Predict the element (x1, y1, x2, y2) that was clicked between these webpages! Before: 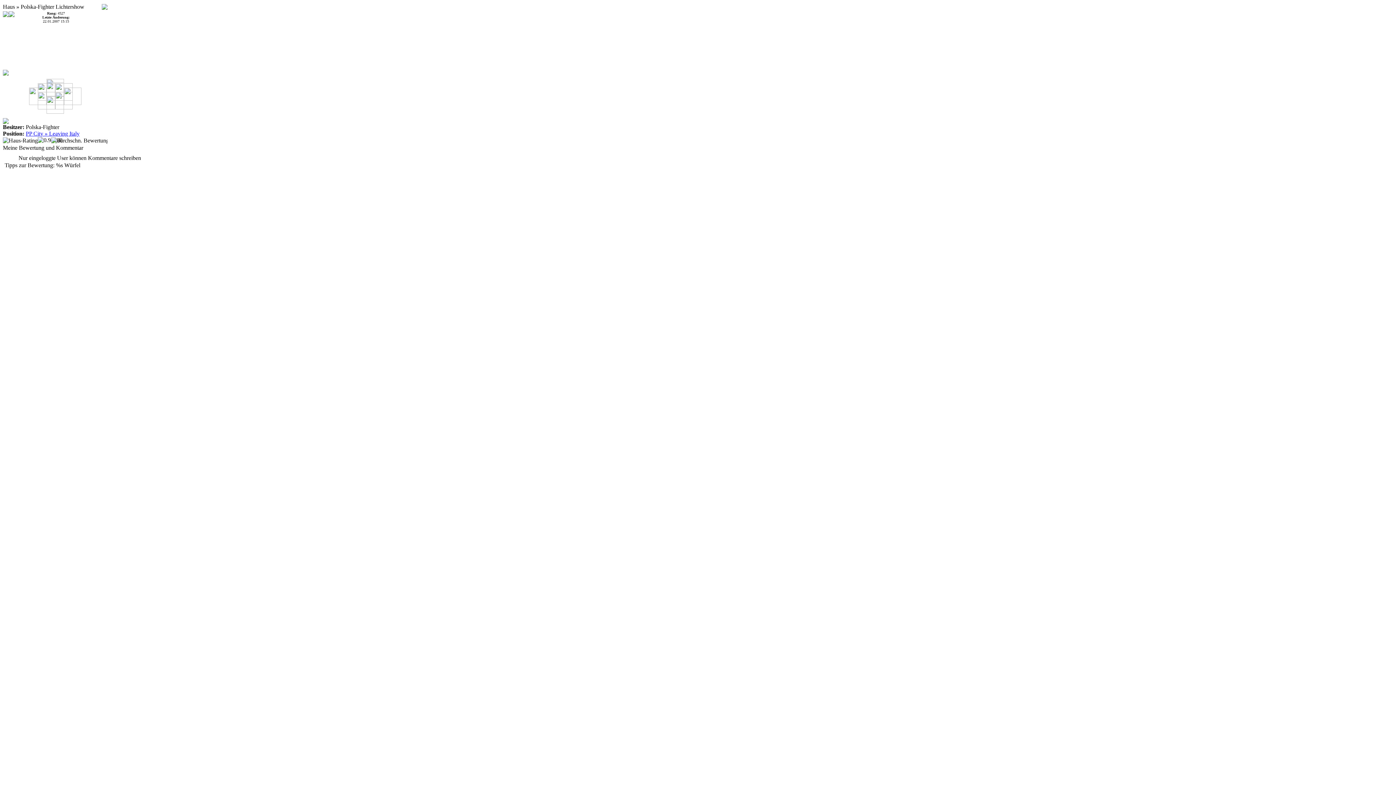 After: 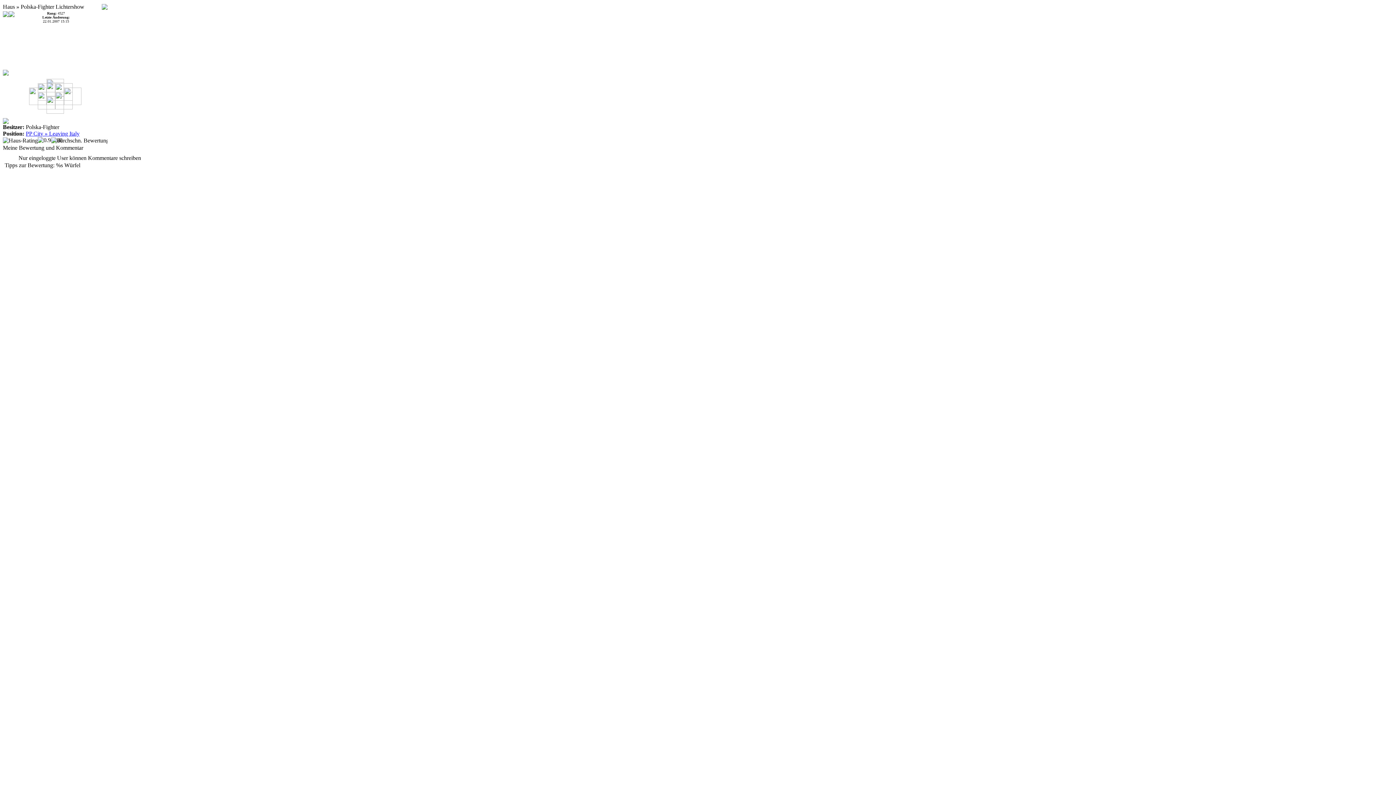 Action: bbox: (101, 1, 107, 8)